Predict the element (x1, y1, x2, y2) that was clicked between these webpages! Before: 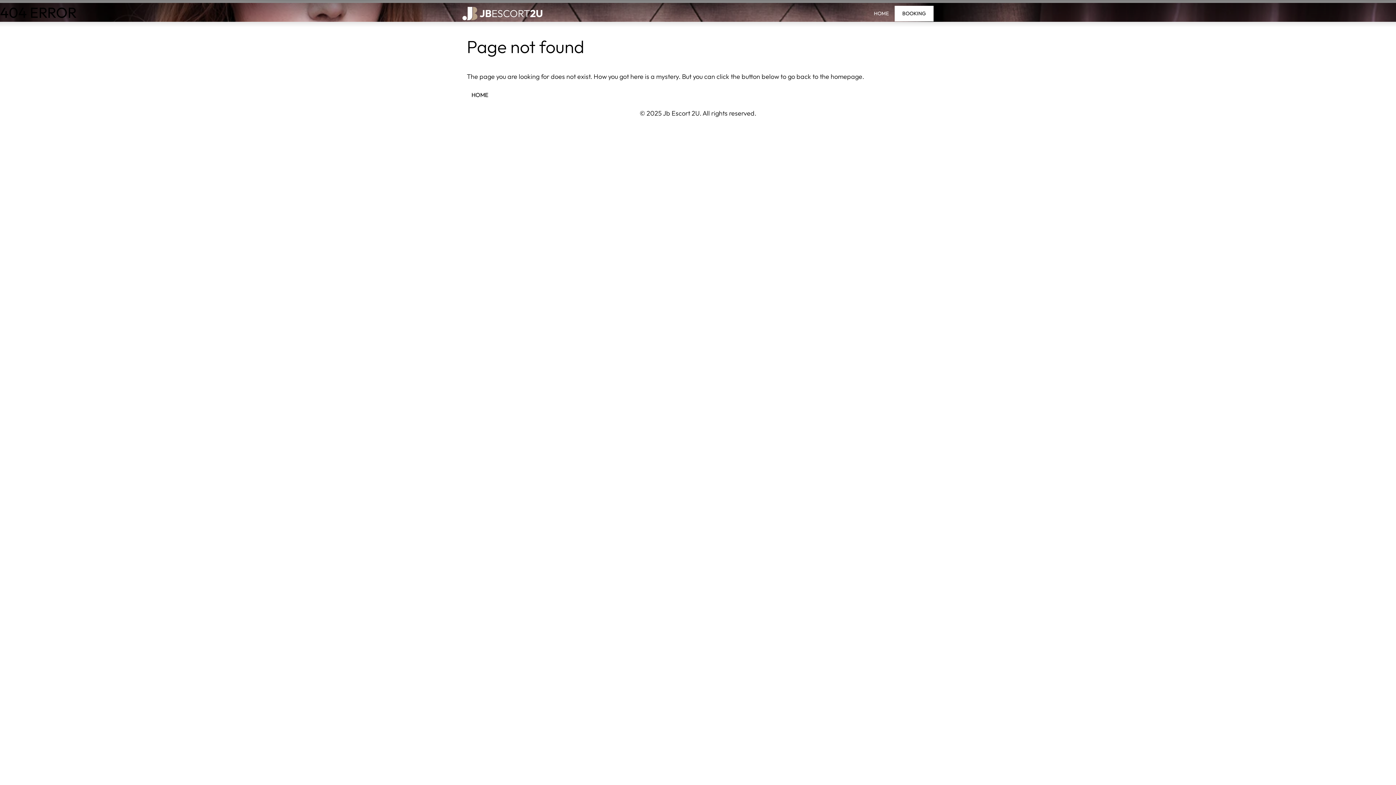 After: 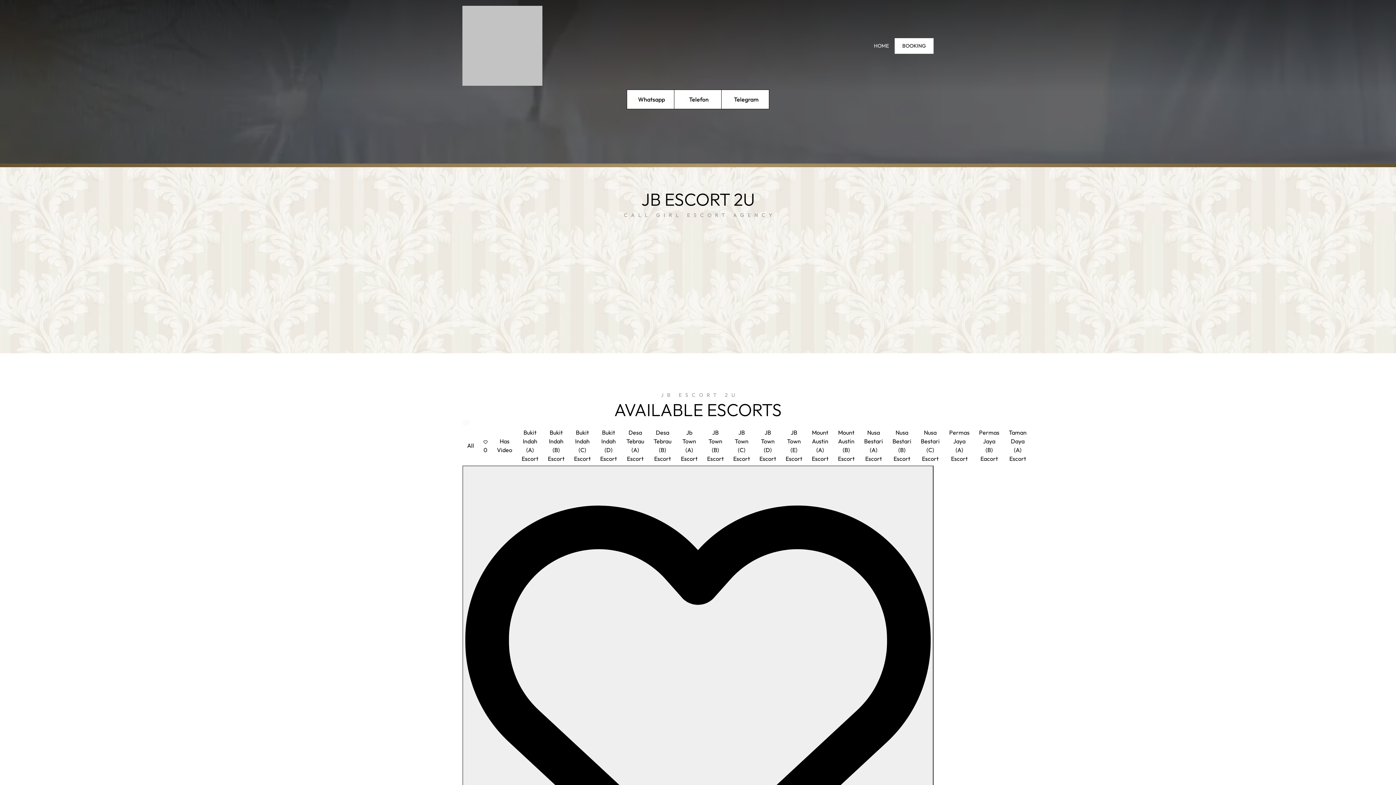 Action: bbox: (466, 87, 493, 101) label: HOME